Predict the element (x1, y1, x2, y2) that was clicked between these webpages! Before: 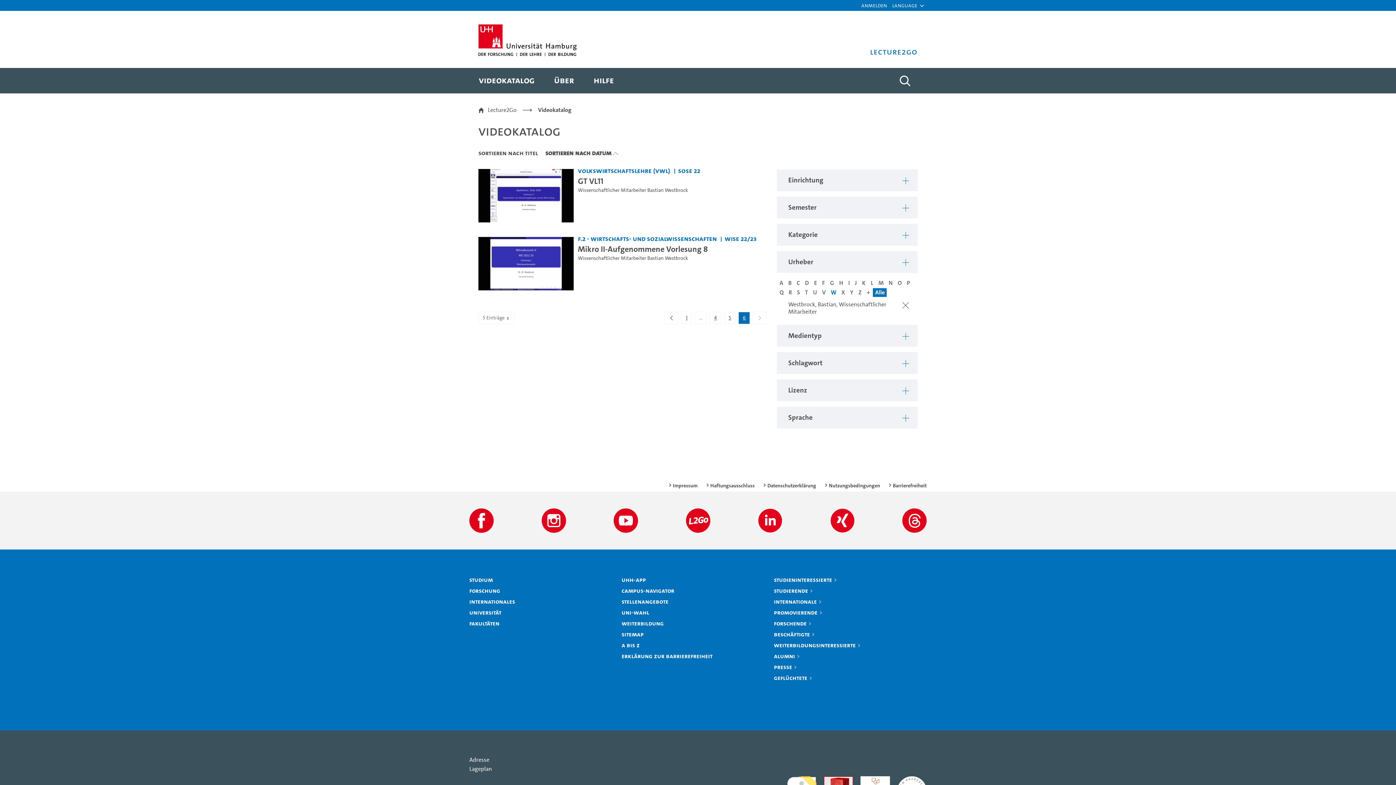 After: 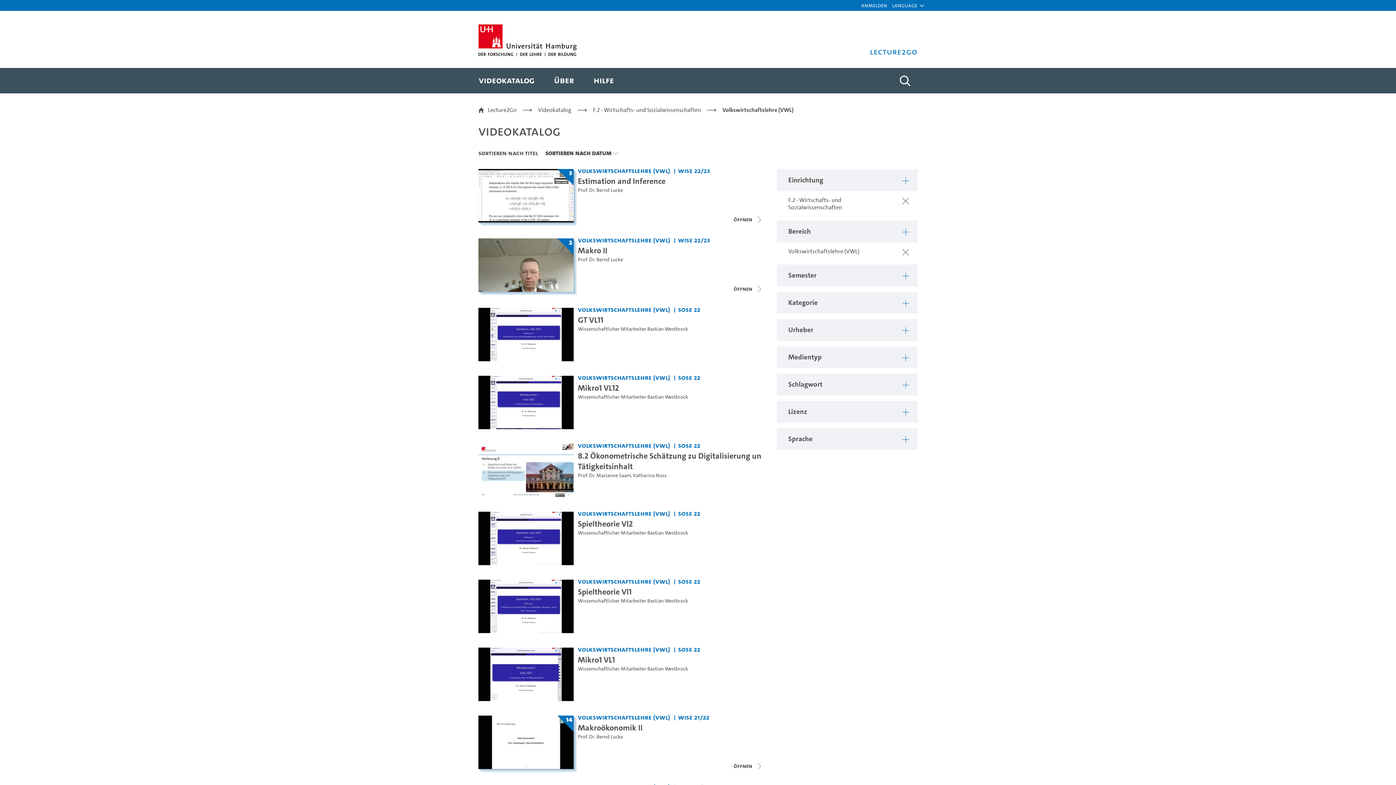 Action: label: Einrichtung: Volkswirtschaftslehre (VWL) bbox: (578, 166, 671, 175)